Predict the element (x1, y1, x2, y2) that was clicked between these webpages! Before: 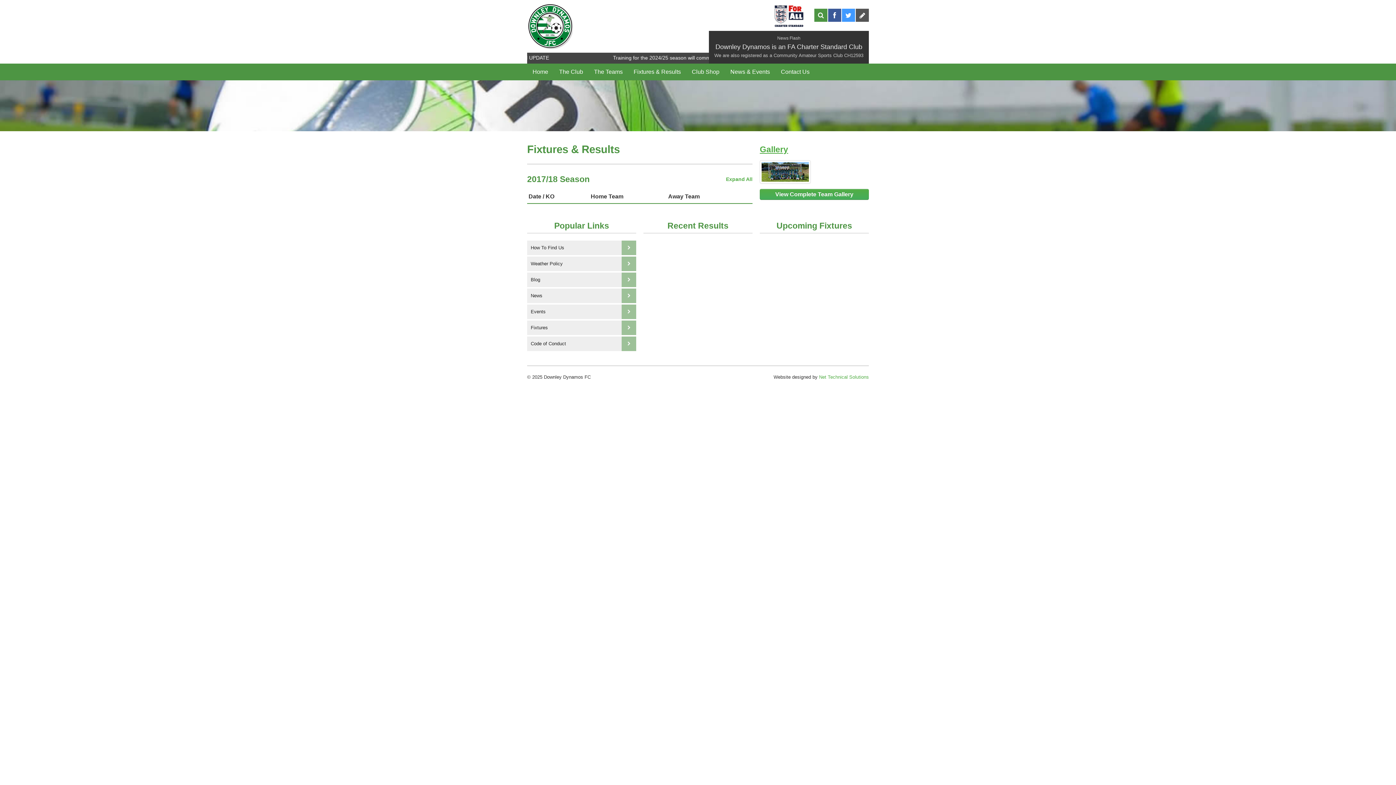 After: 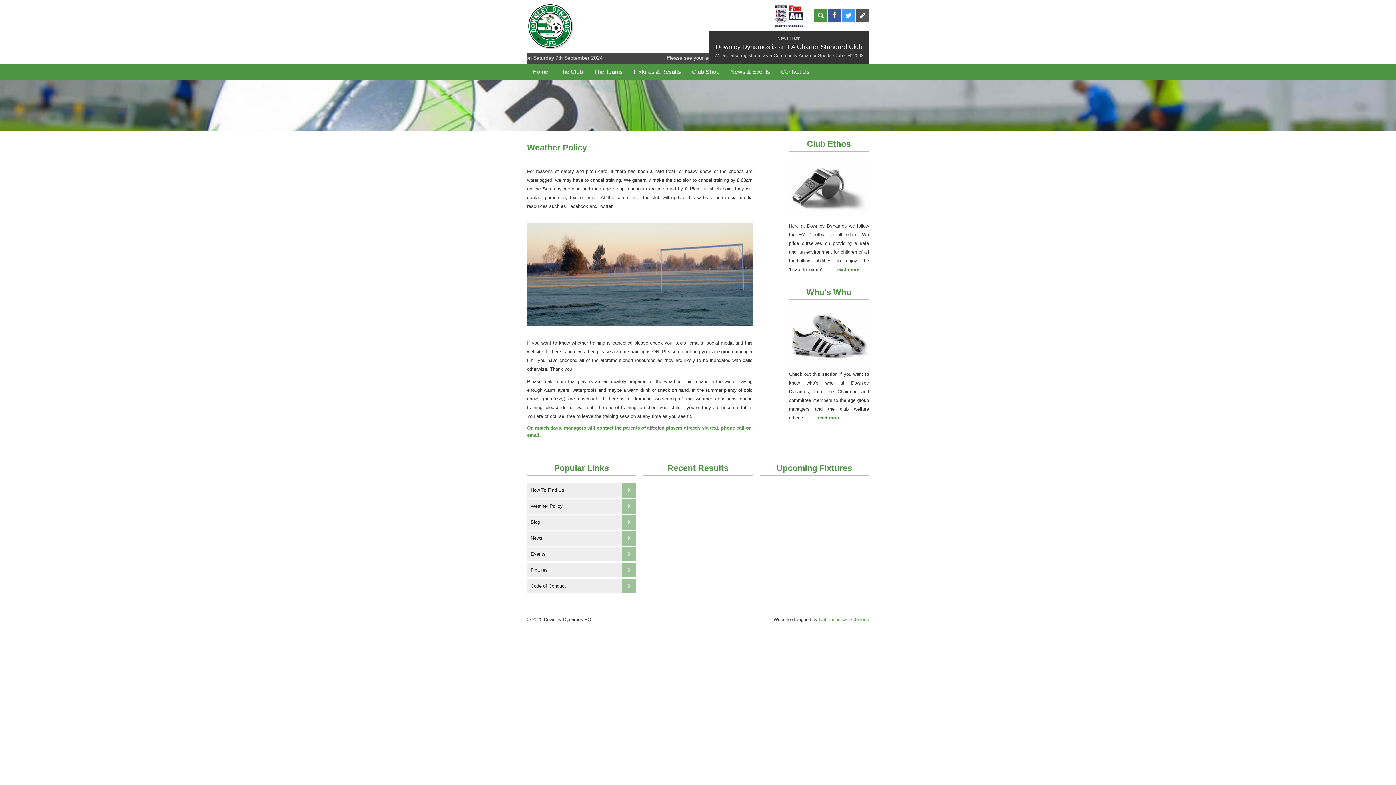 Action: label: Weather Policy bbox: (527, 256, 636, 271)